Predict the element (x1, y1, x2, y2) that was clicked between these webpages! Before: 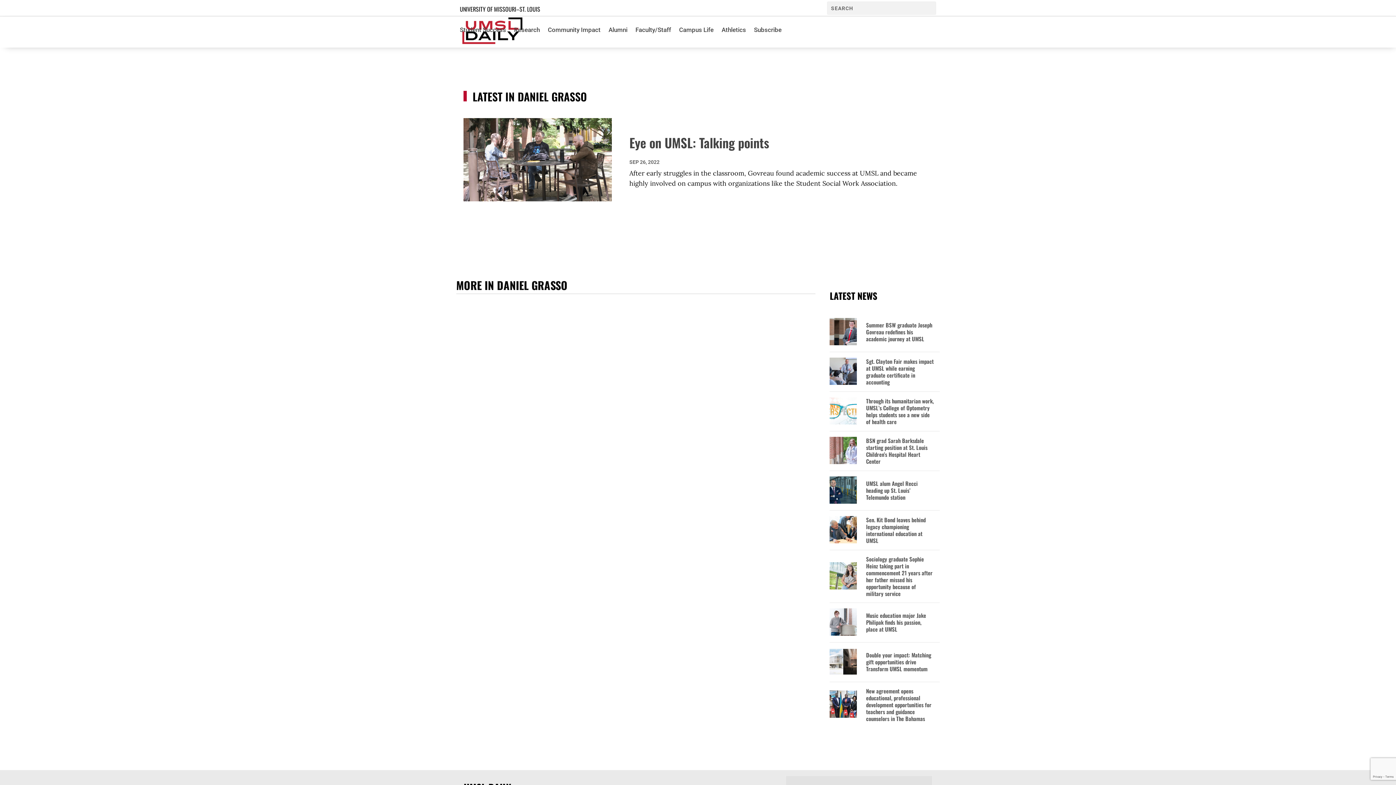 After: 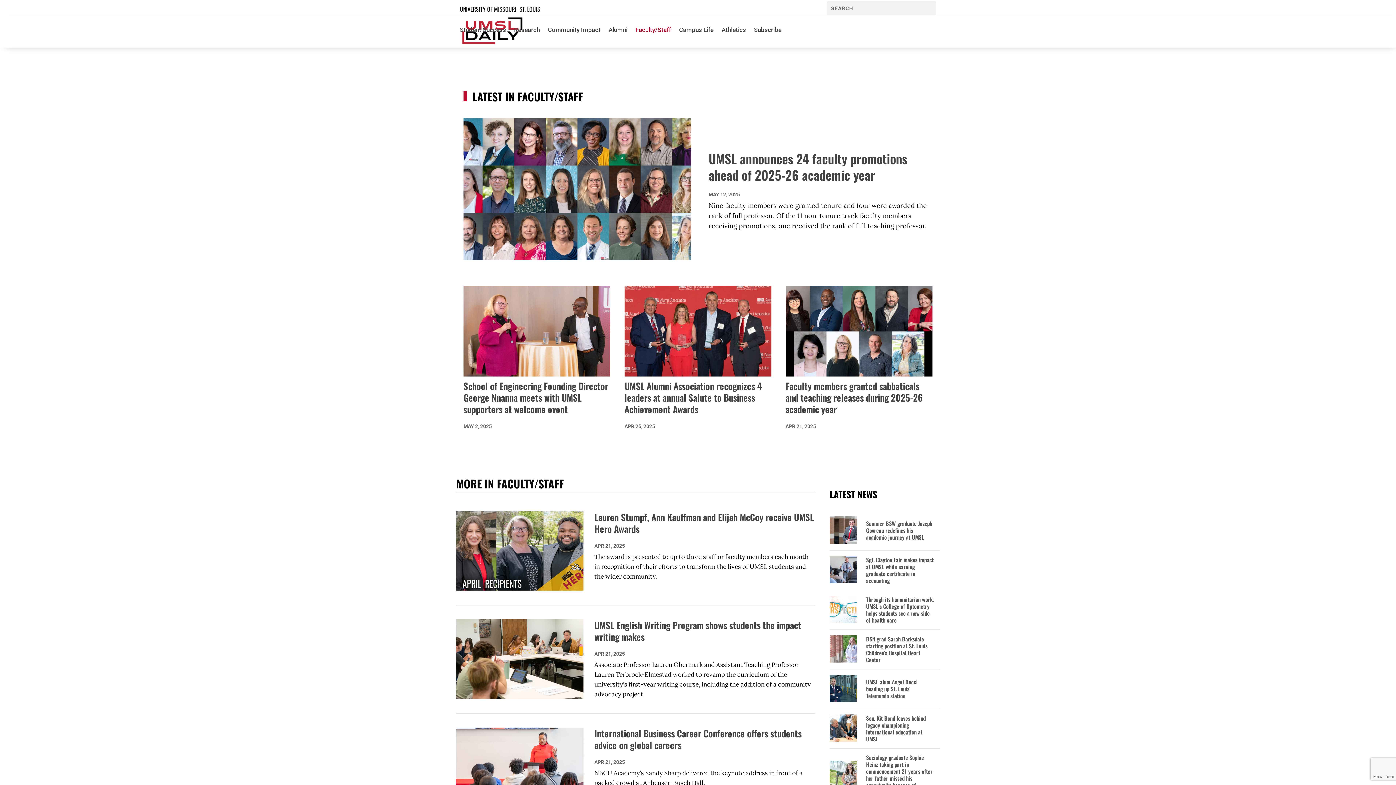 Action: bbox: (635, 16, 671, 43) label: Faculty/Staff